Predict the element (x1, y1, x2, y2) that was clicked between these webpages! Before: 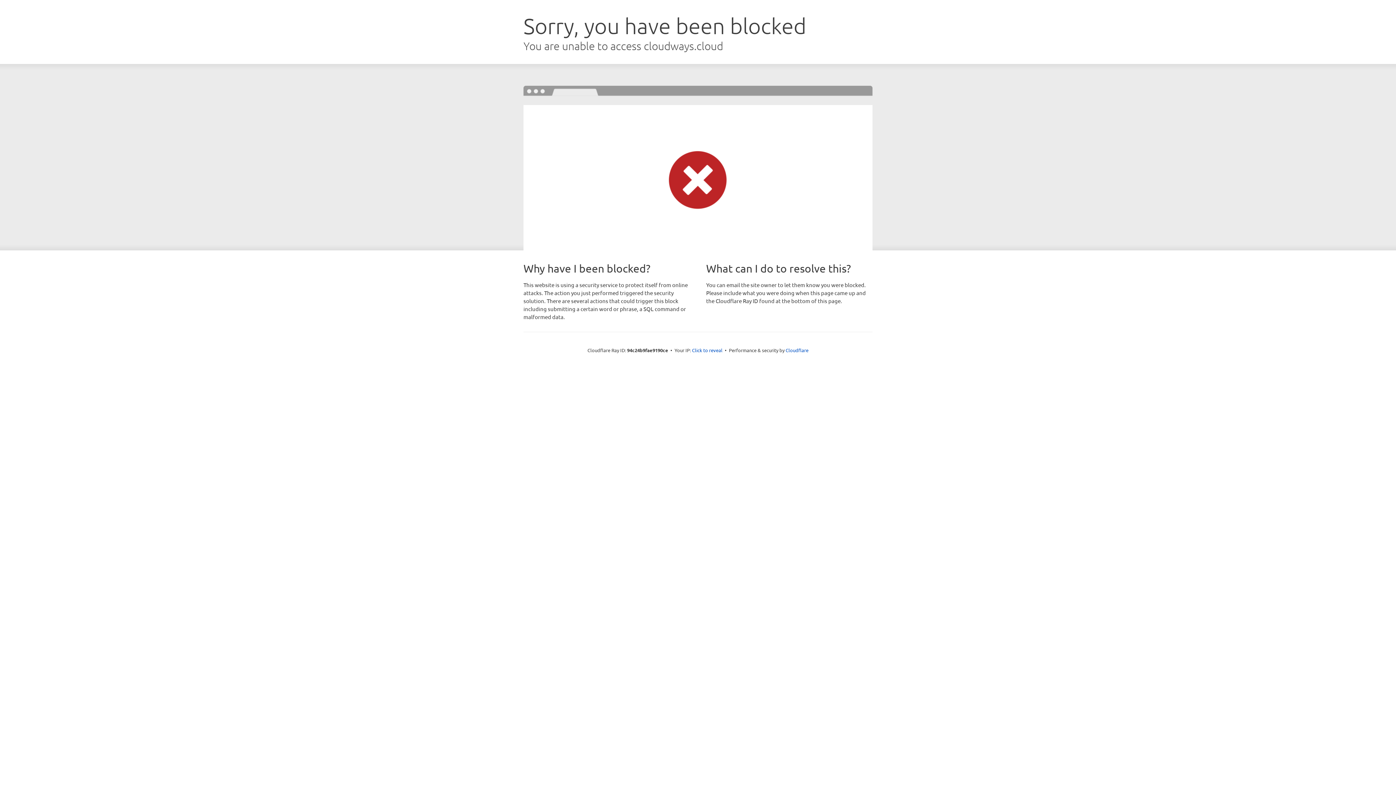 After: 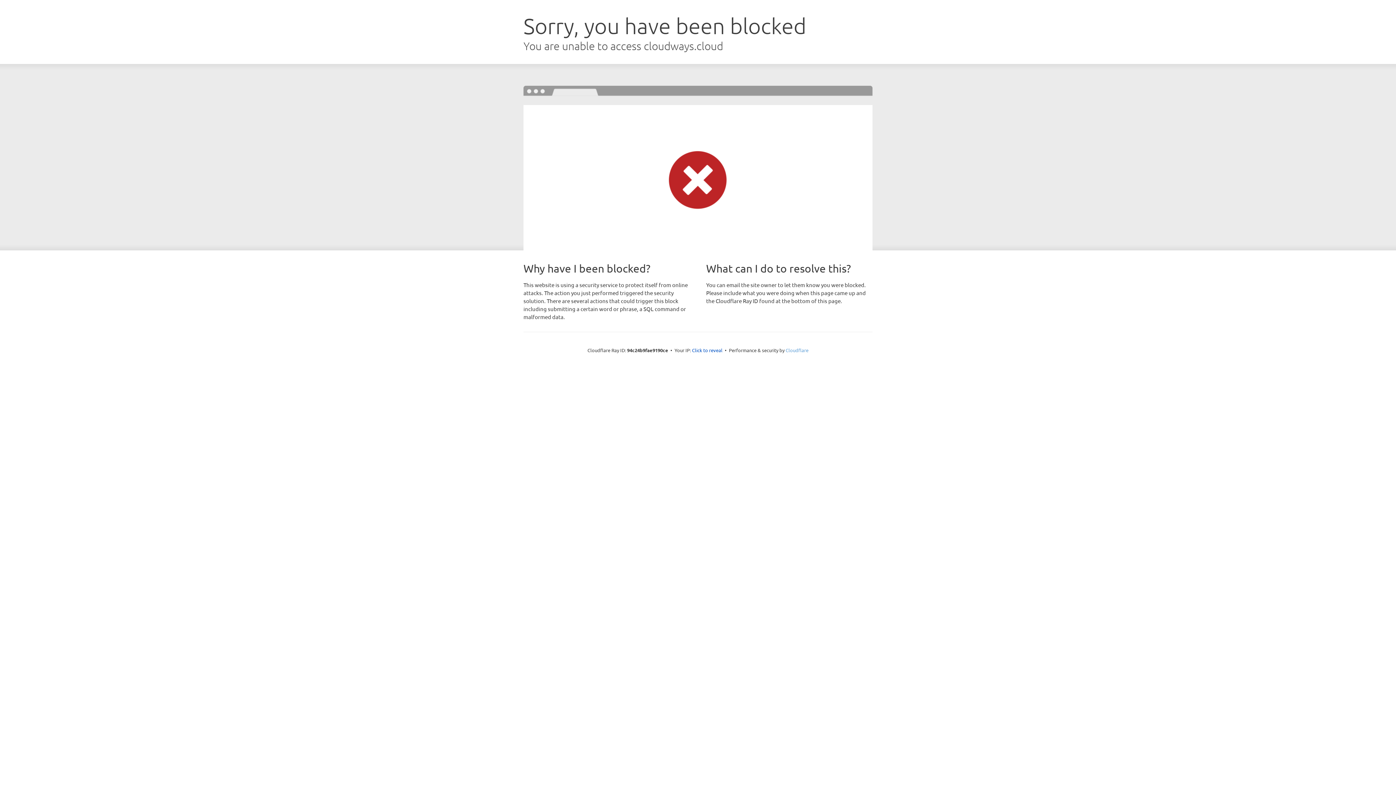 Action: bbox: (785, 347, 808, 353) label: Cloudflare